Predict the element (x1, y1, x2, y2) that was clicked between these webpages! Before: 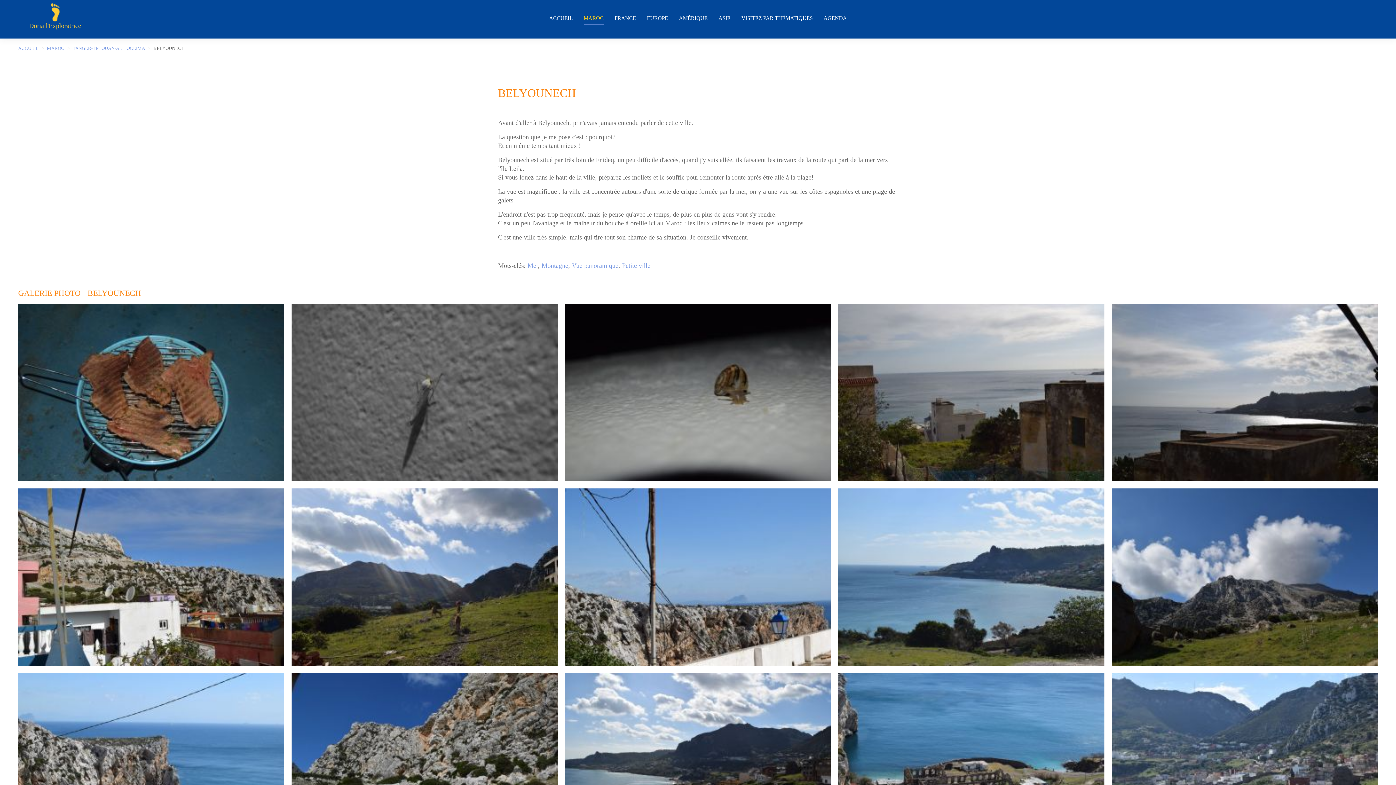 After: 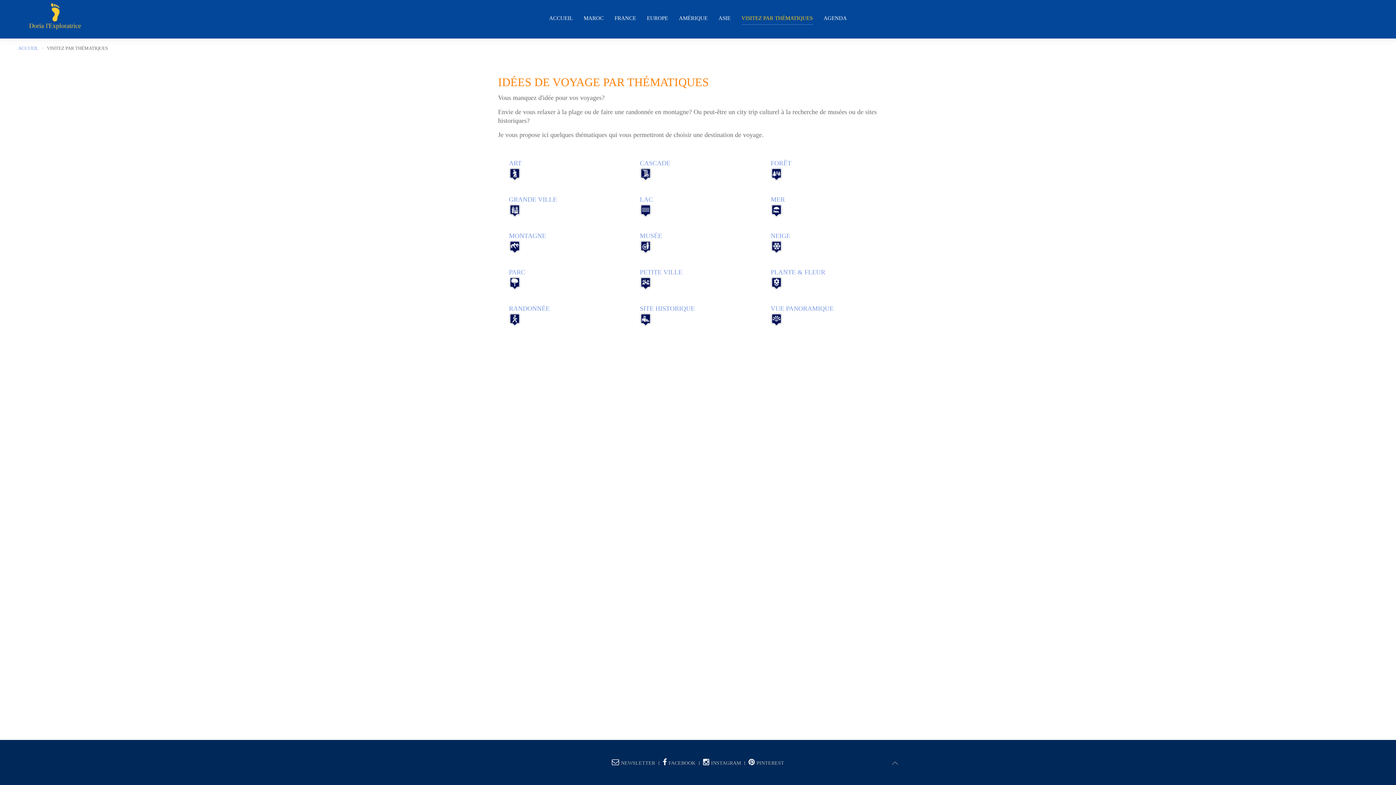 Action: bbox: (741, 5, 812, 30) label: VISITEZ PAR THÉMATIQUES